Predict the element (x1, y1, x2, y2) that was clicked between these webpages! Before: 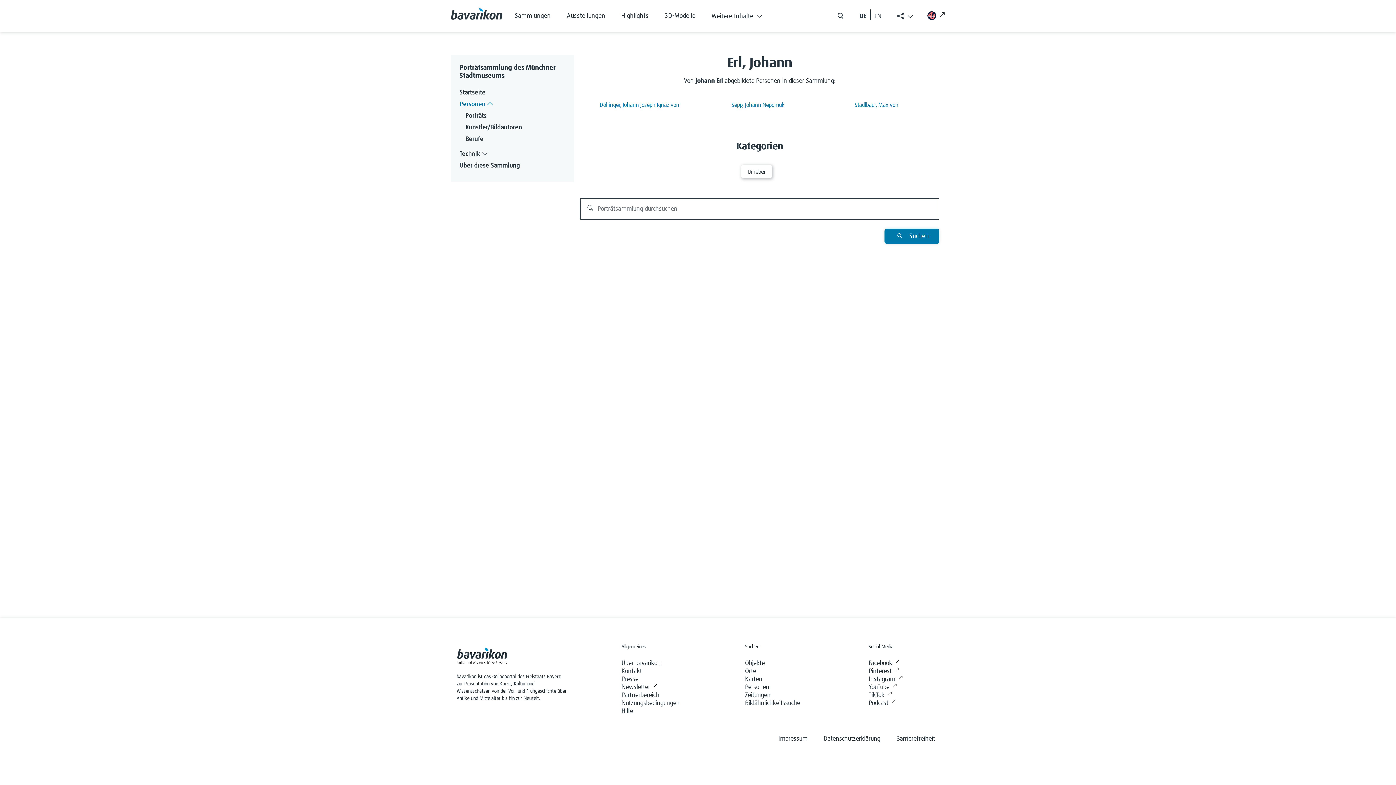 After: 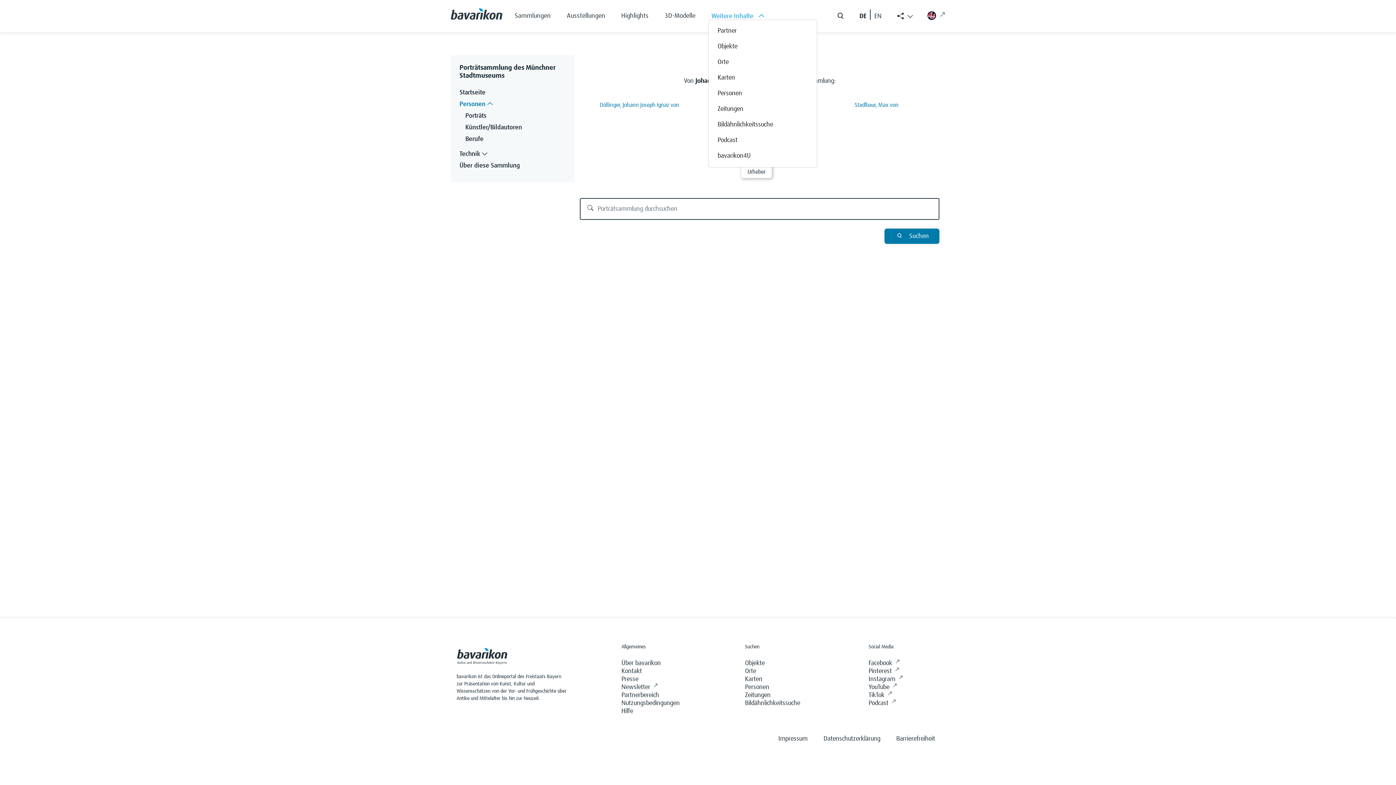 Action: bbox: (708, 9, 777, 19) label: Weitere Inhalte